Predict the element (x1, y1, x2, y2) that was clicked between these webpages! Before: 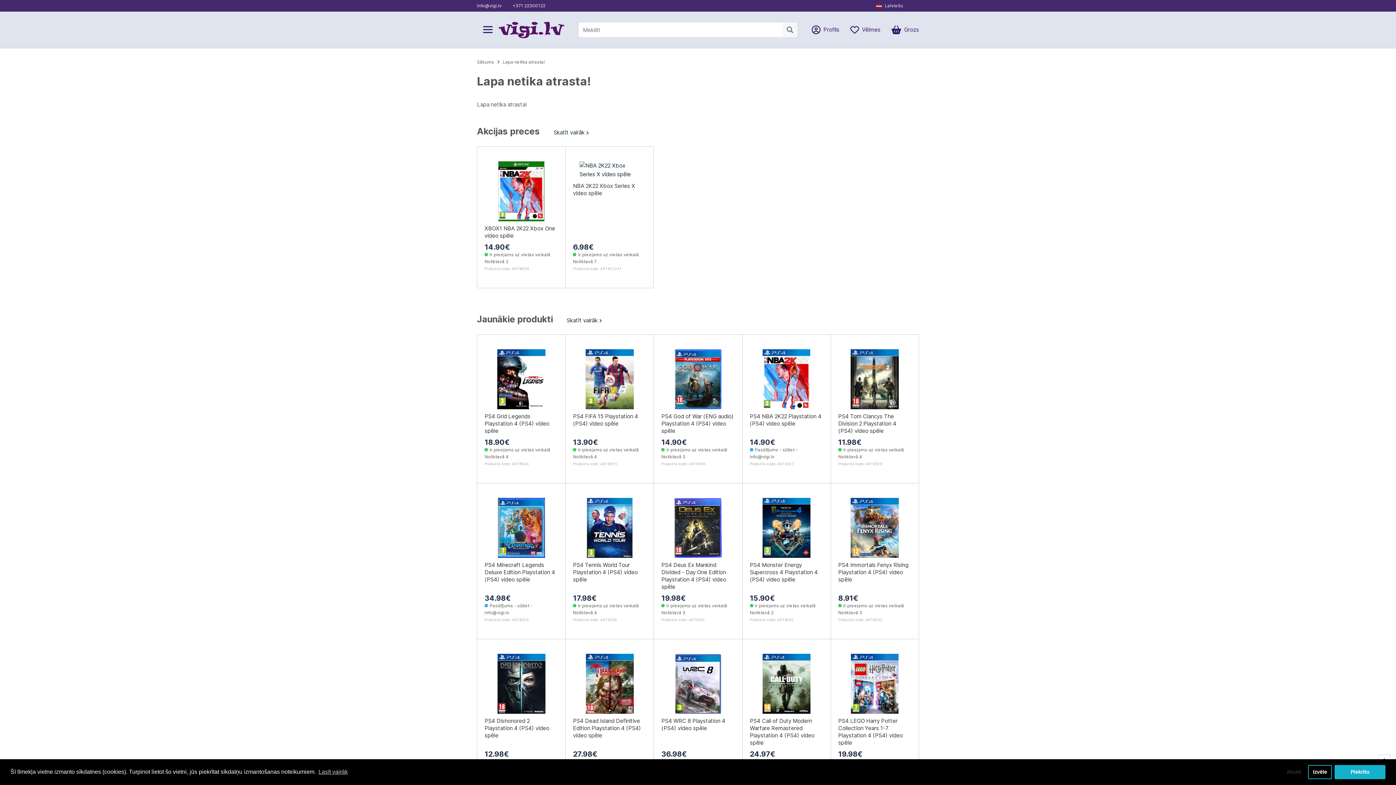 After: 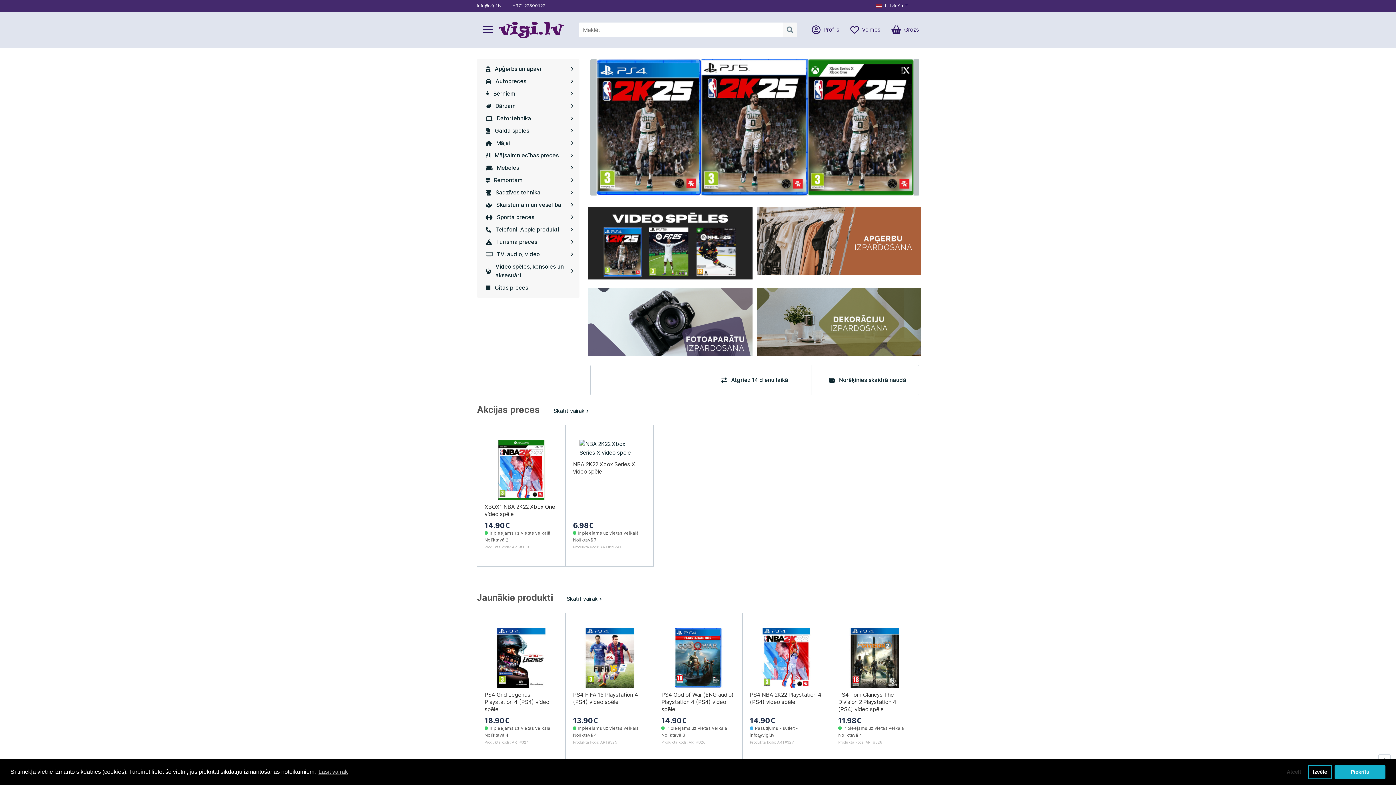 Action: bbox: (498, 21, 564, 38)